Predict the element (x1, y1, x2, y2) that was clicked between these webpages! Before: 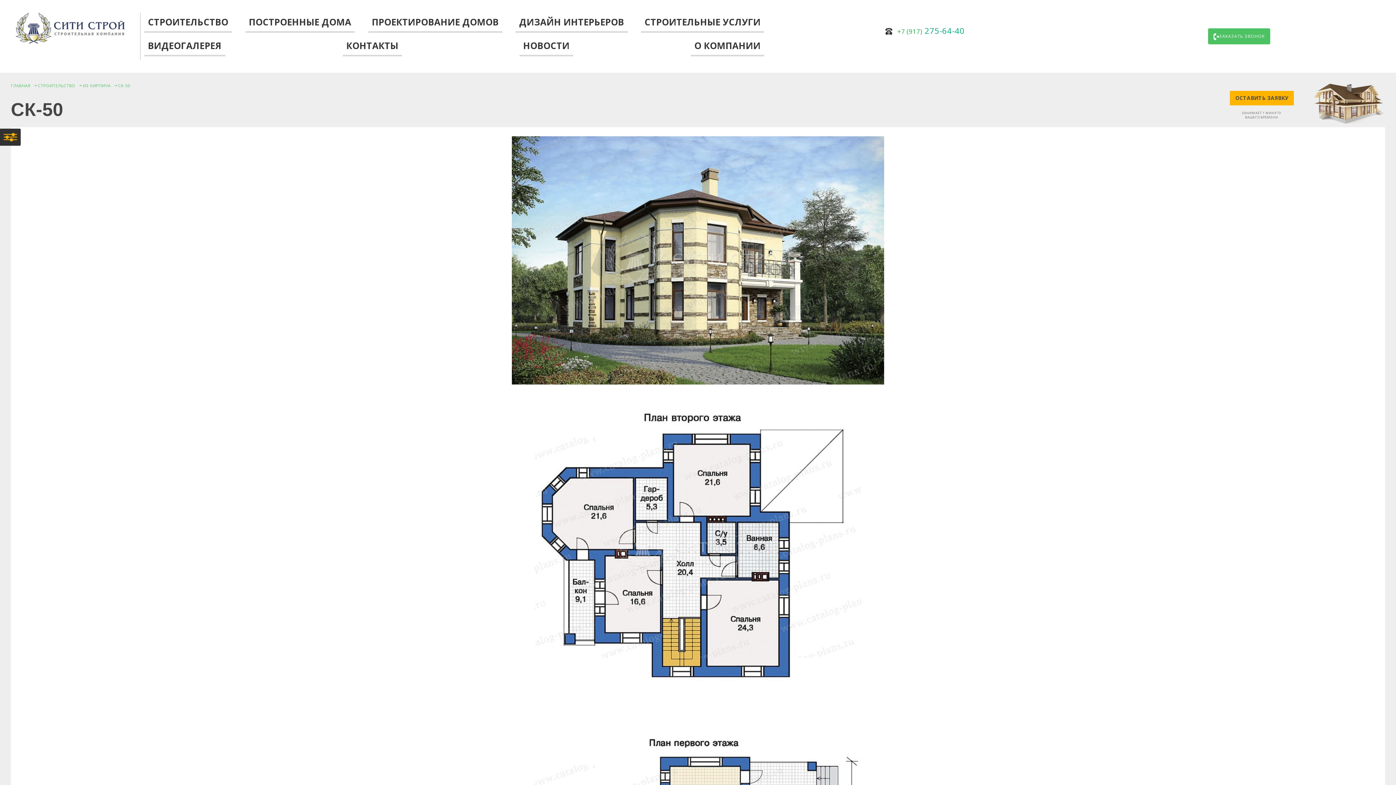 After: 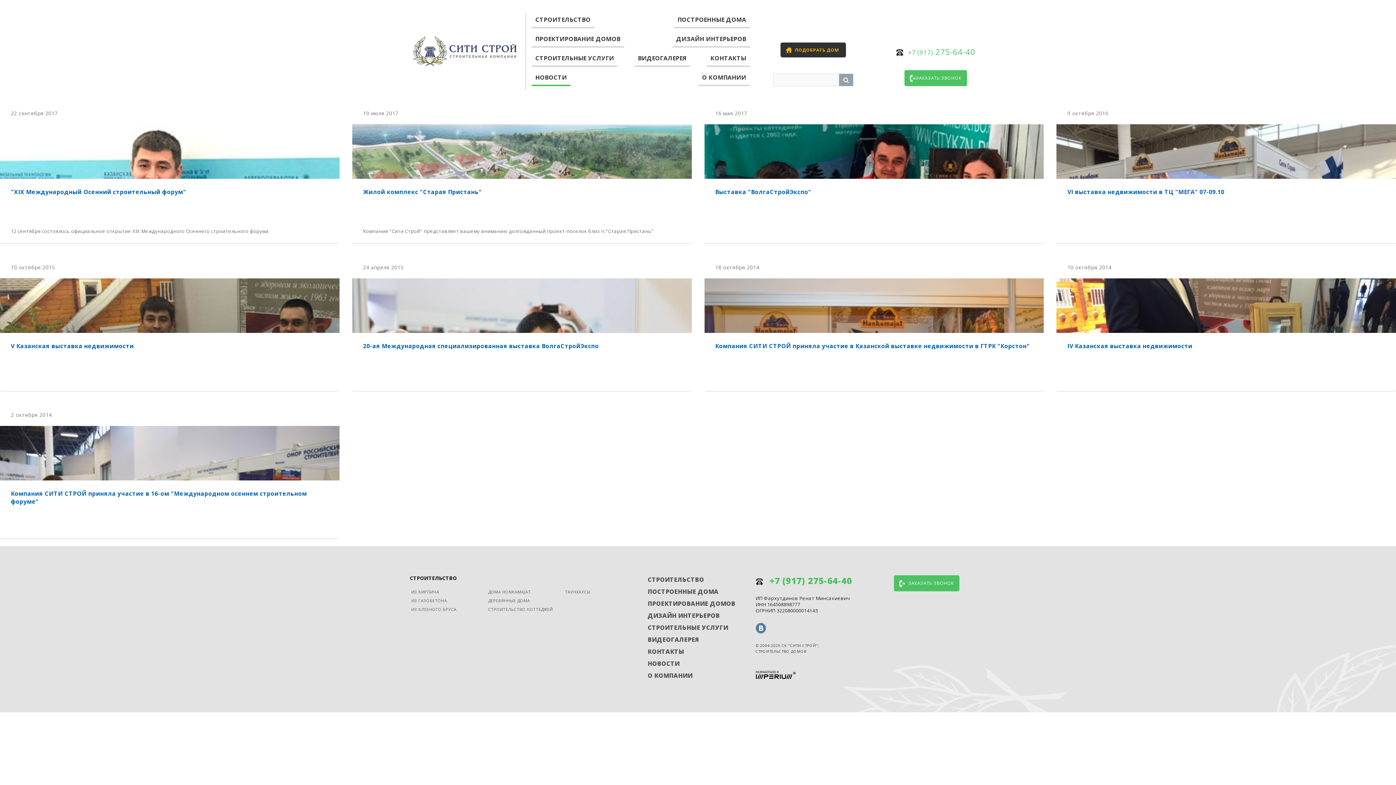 Action: bbox: (519, 36, 573, 56) label: НОВОСТИ